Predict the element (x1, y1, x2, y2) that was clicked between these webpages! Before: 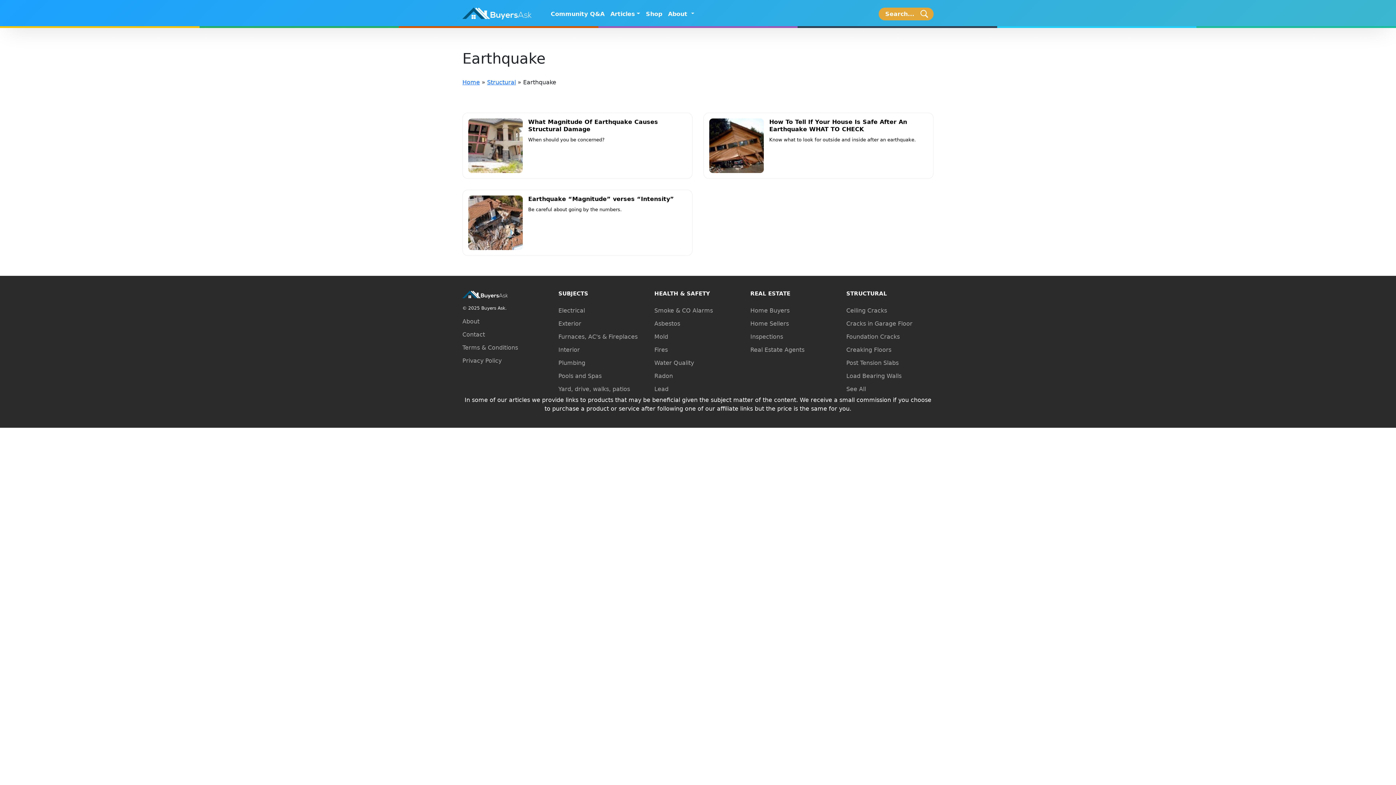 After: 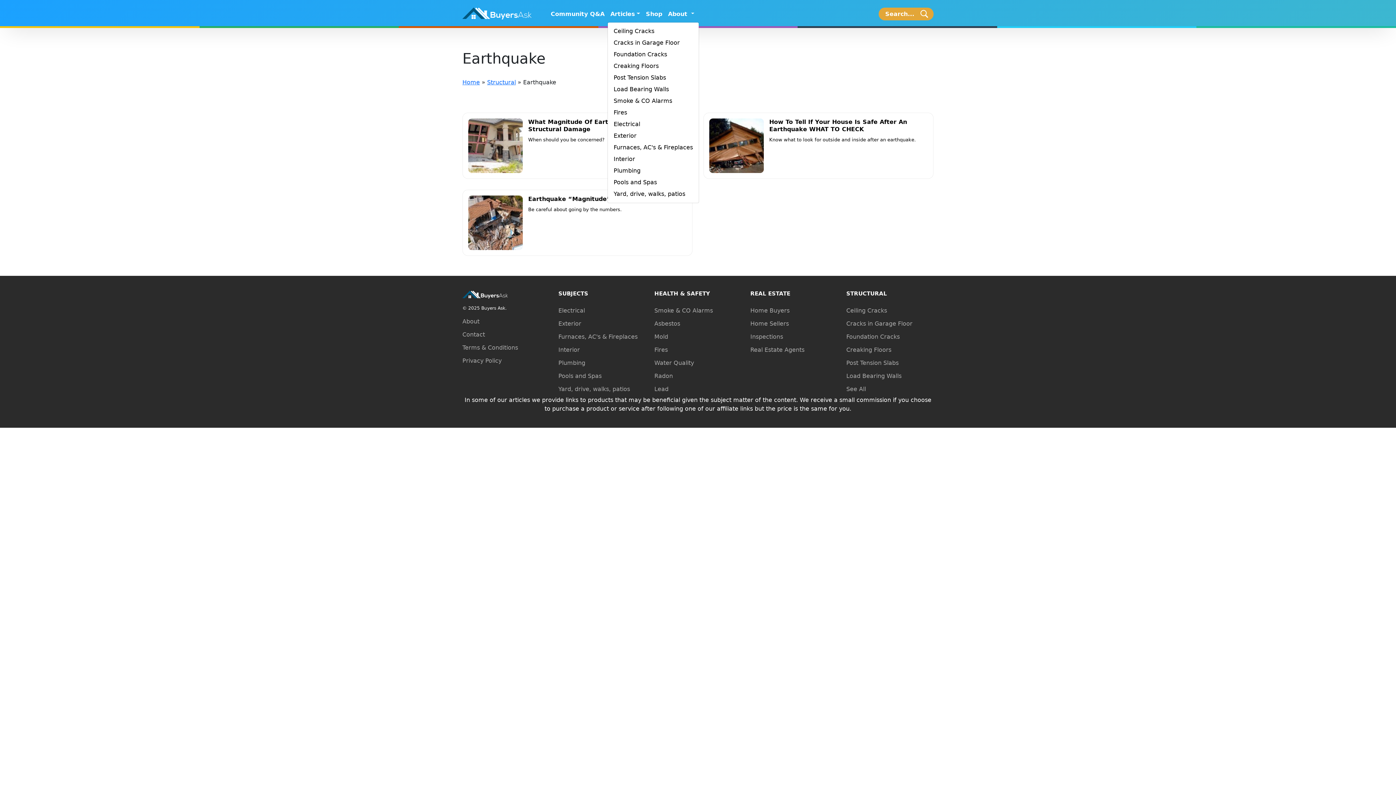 Action: bbox: (607, 6, 643, 21) label: Articles